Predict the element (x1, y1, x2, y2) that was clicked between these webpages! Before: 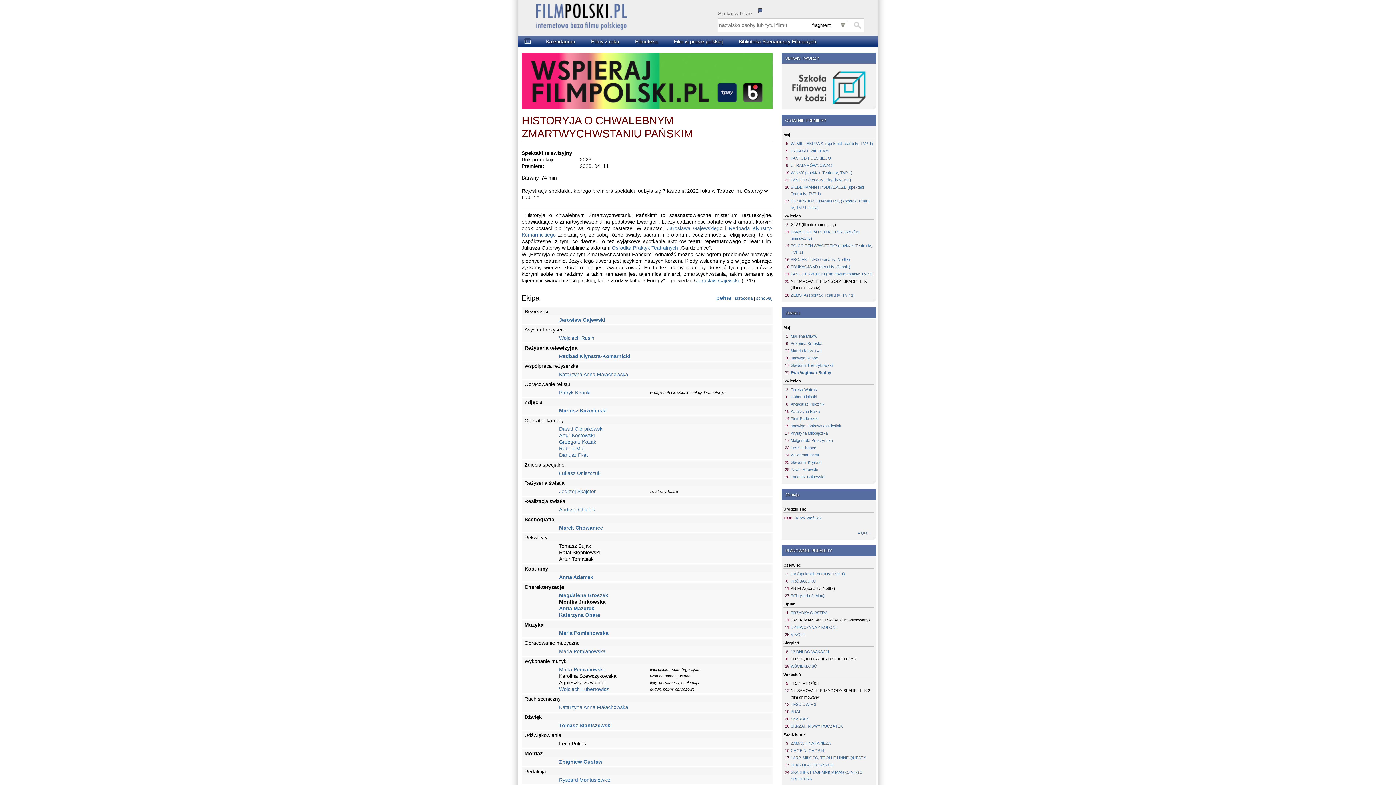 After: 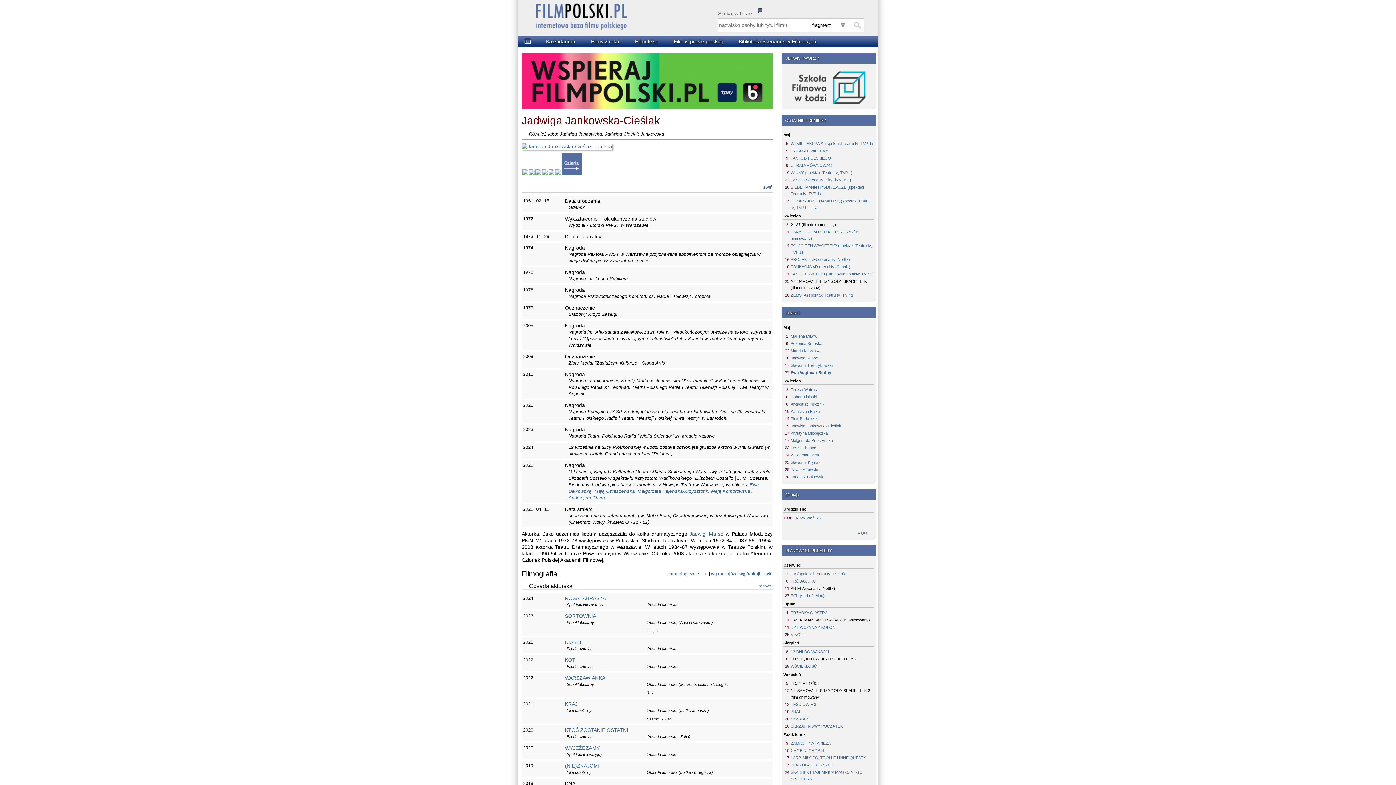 Action: bbox: (790, 422, 874, 429) label: Jadwiga Jankowska-Cieślak